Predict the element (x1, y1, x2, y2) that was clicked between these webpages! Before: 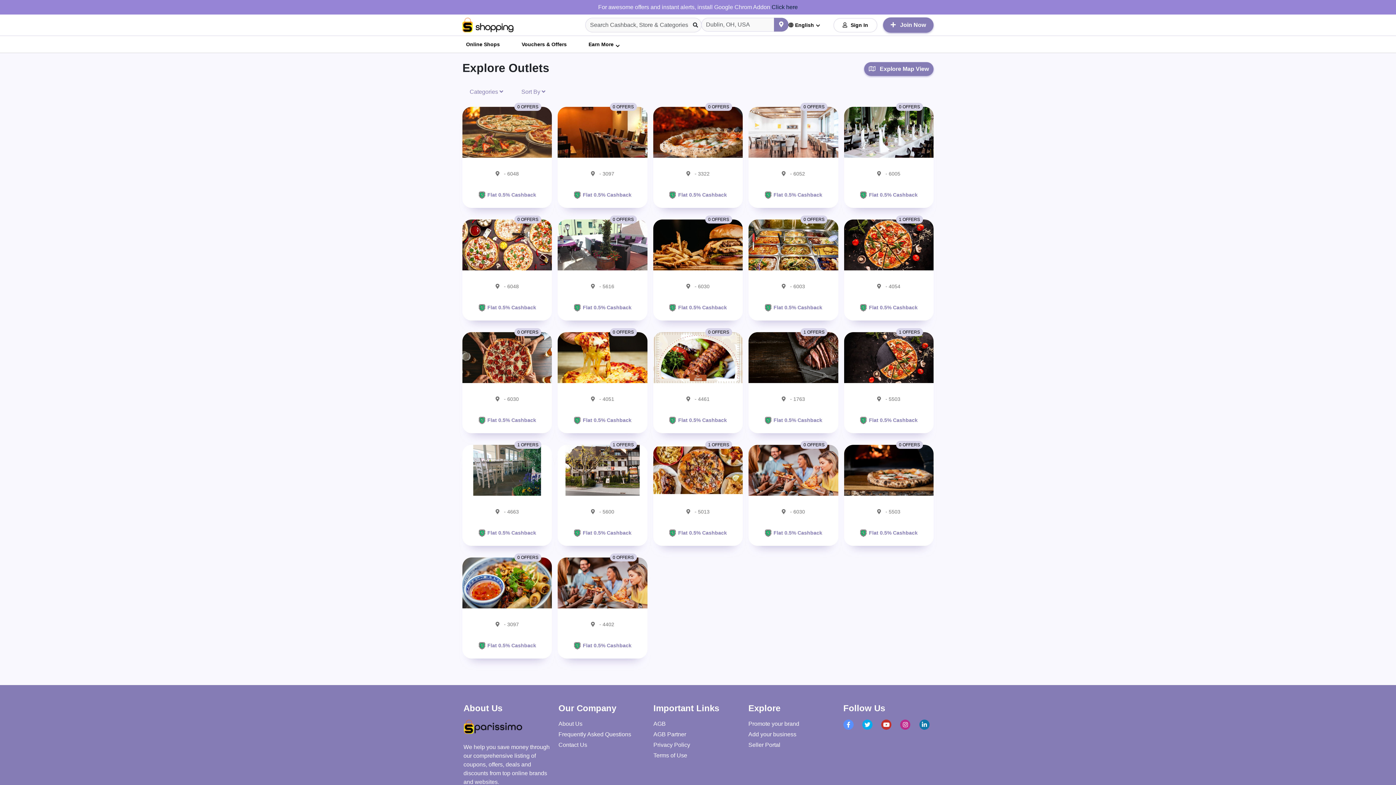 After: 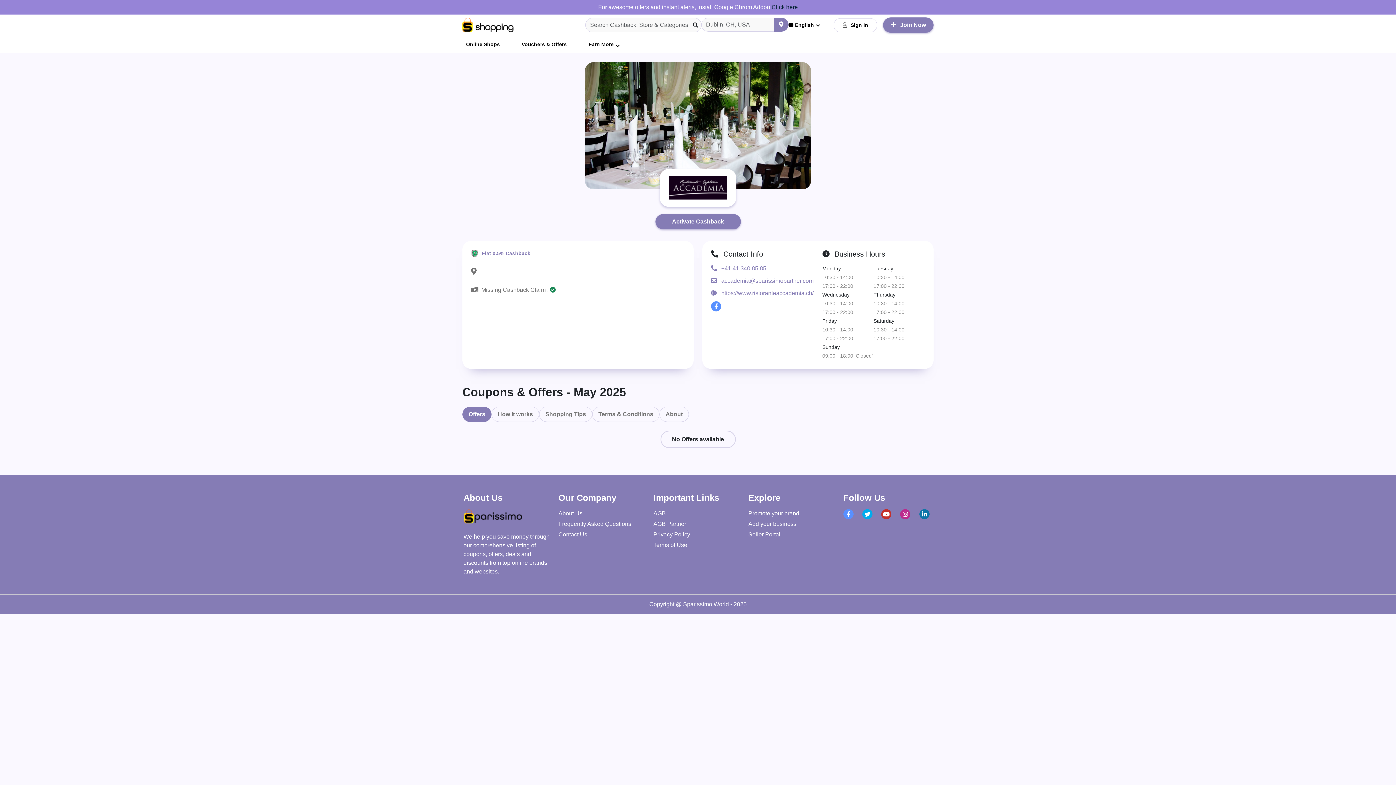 Action: label:  - 6005 bbox: (850, 170, 927, 184)